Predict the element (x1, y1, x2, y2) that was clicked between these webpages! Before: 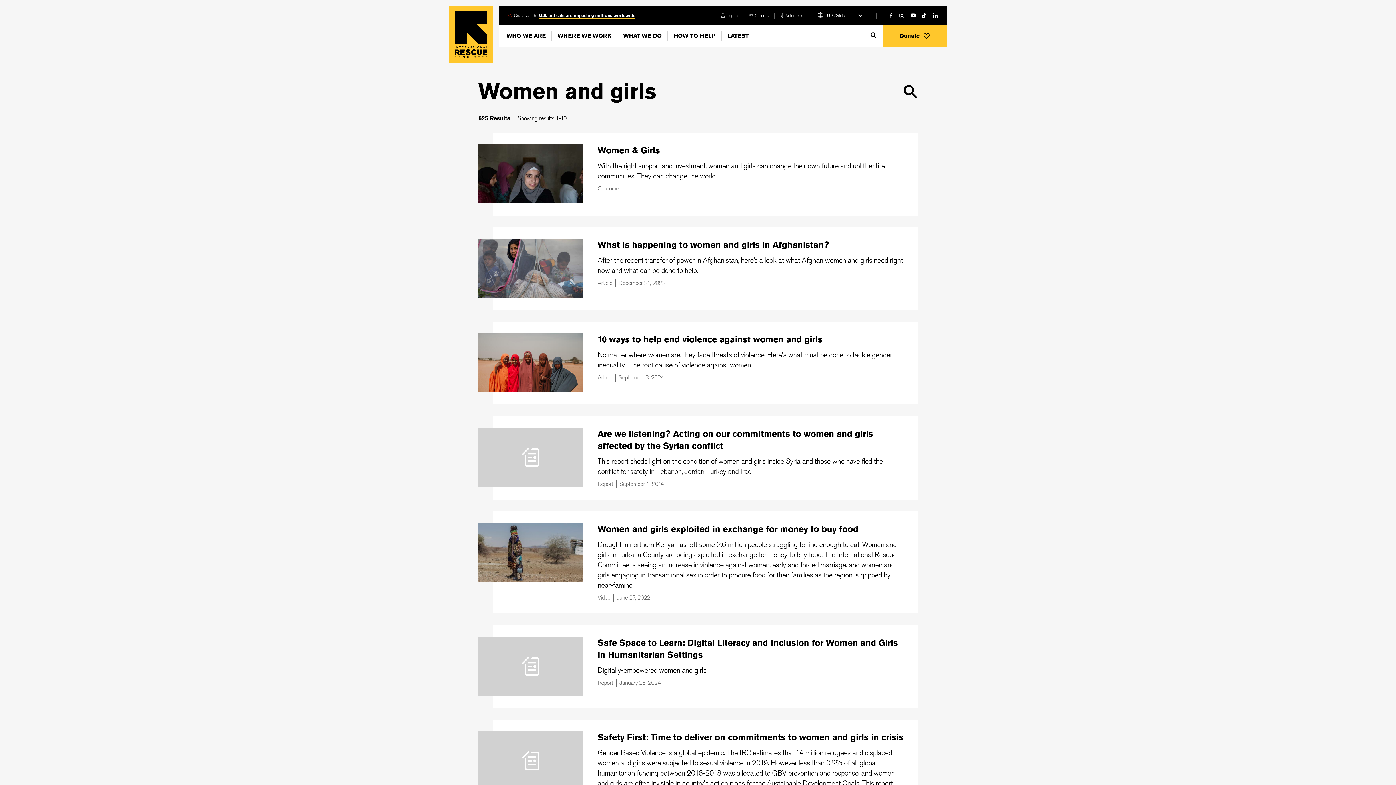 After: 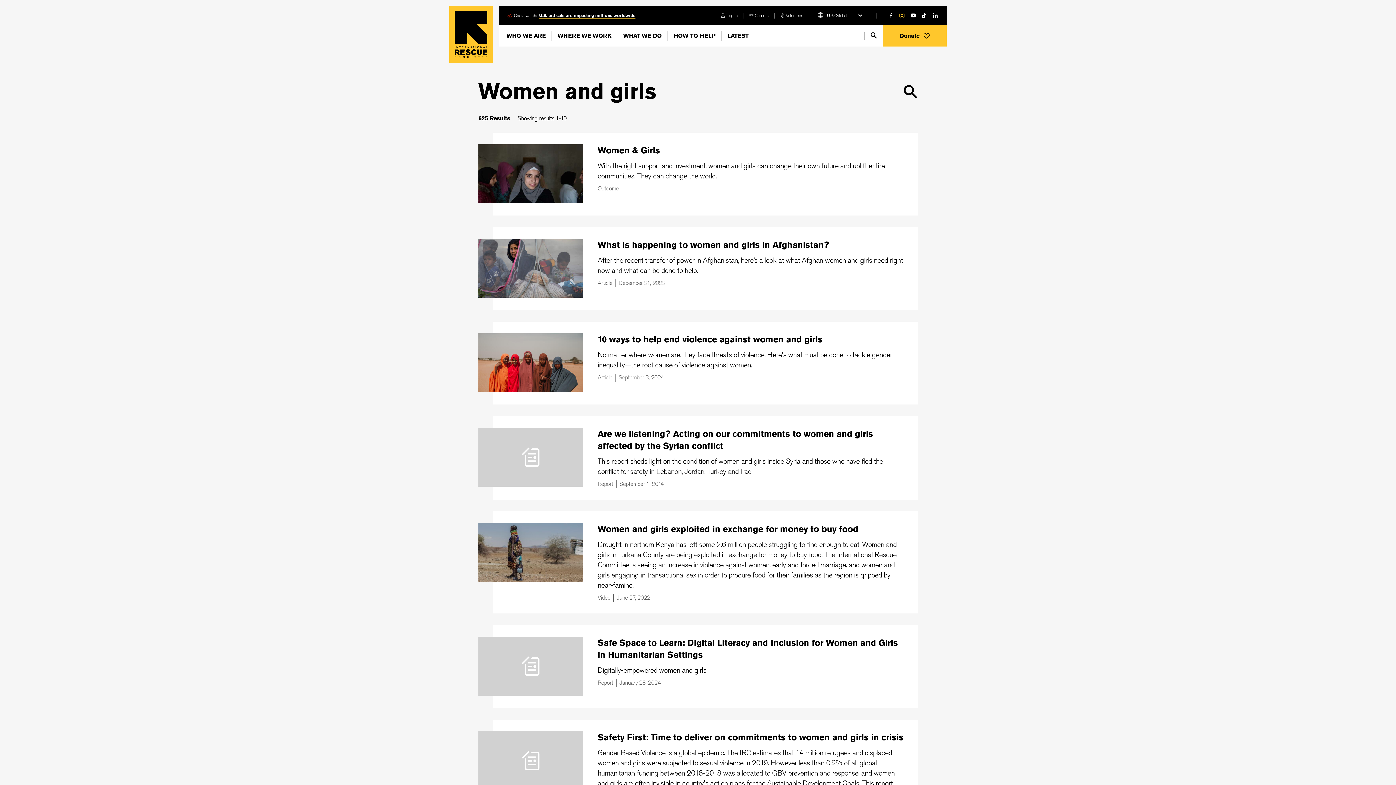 Action: label: instagram bbox: (899, 12, 904, 18)